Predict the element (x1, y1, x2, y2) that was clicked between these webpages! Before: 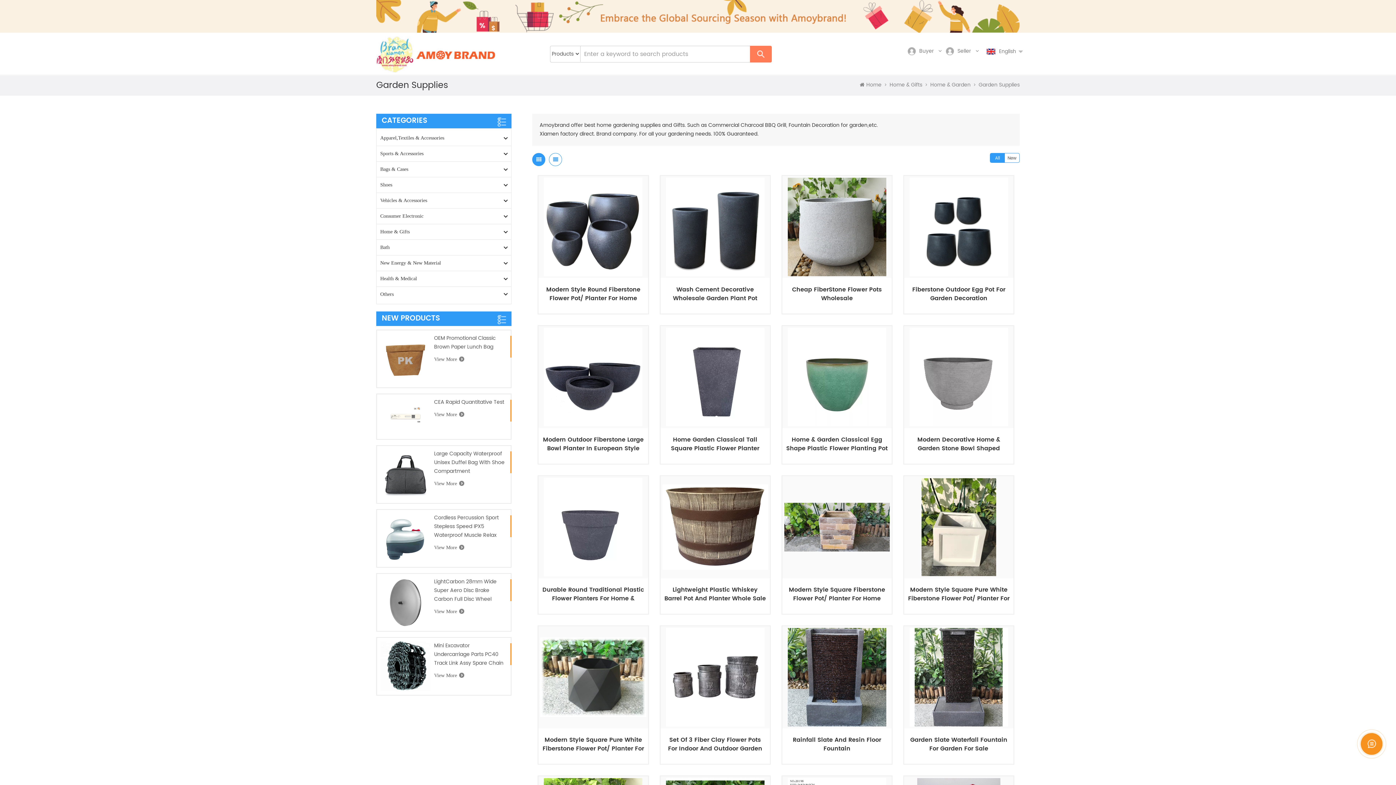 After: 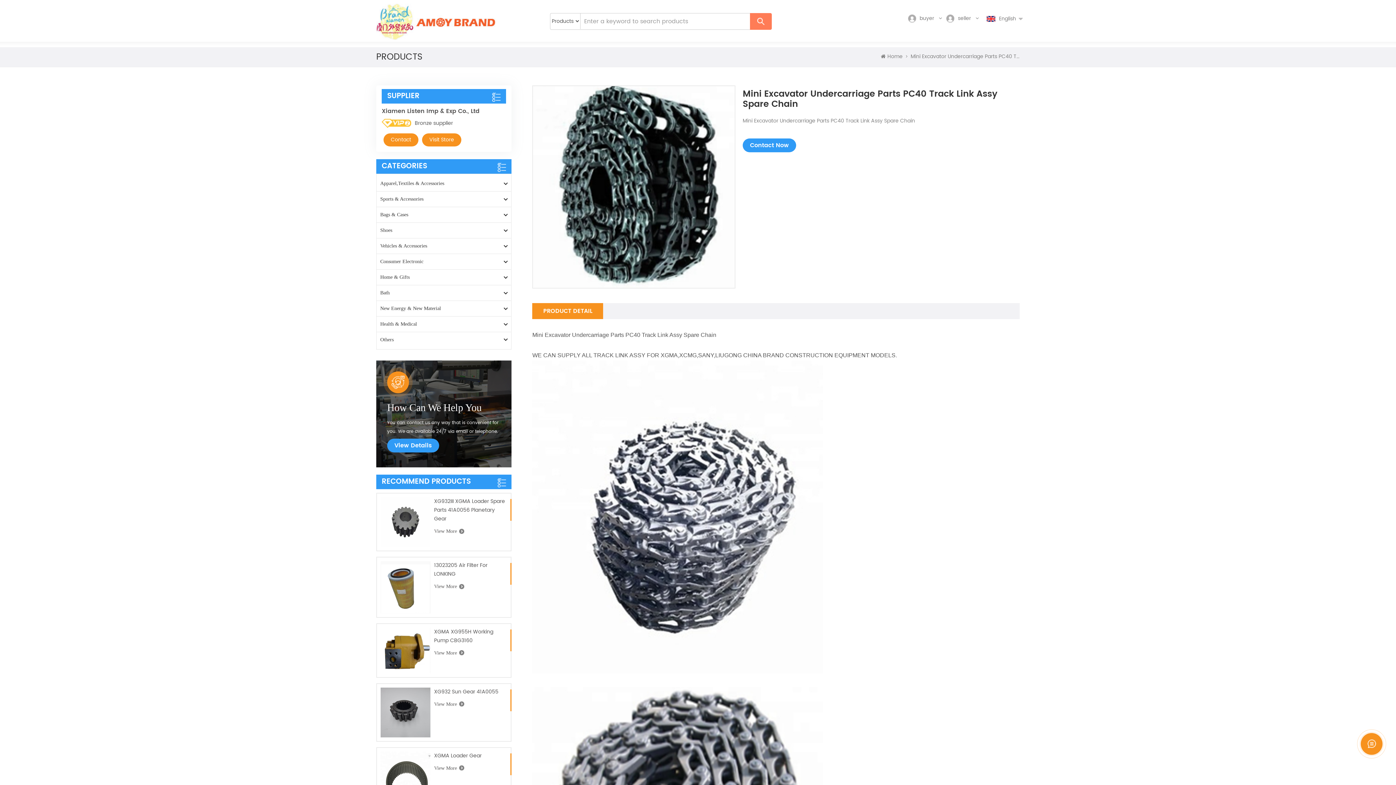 Action: bbox: (380, 641, 430, 691)